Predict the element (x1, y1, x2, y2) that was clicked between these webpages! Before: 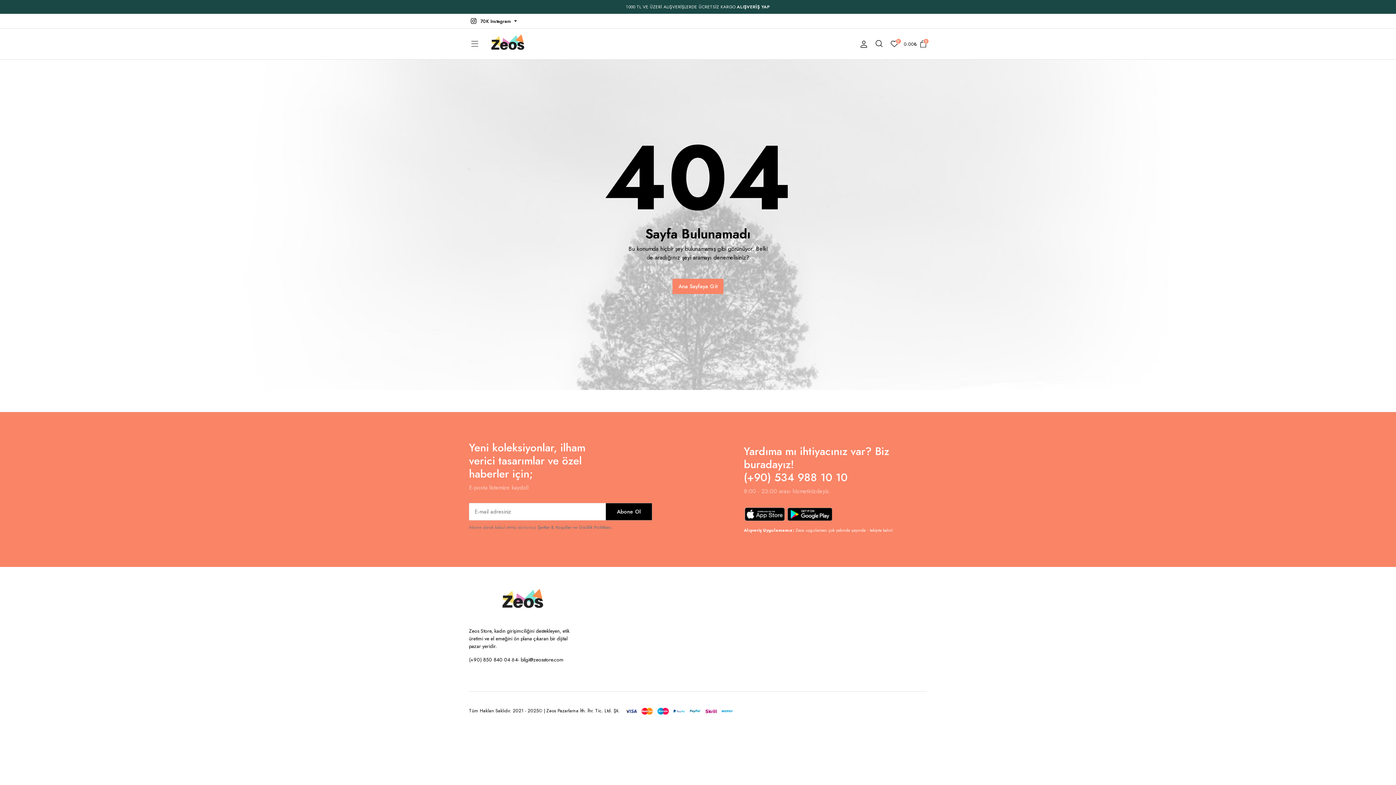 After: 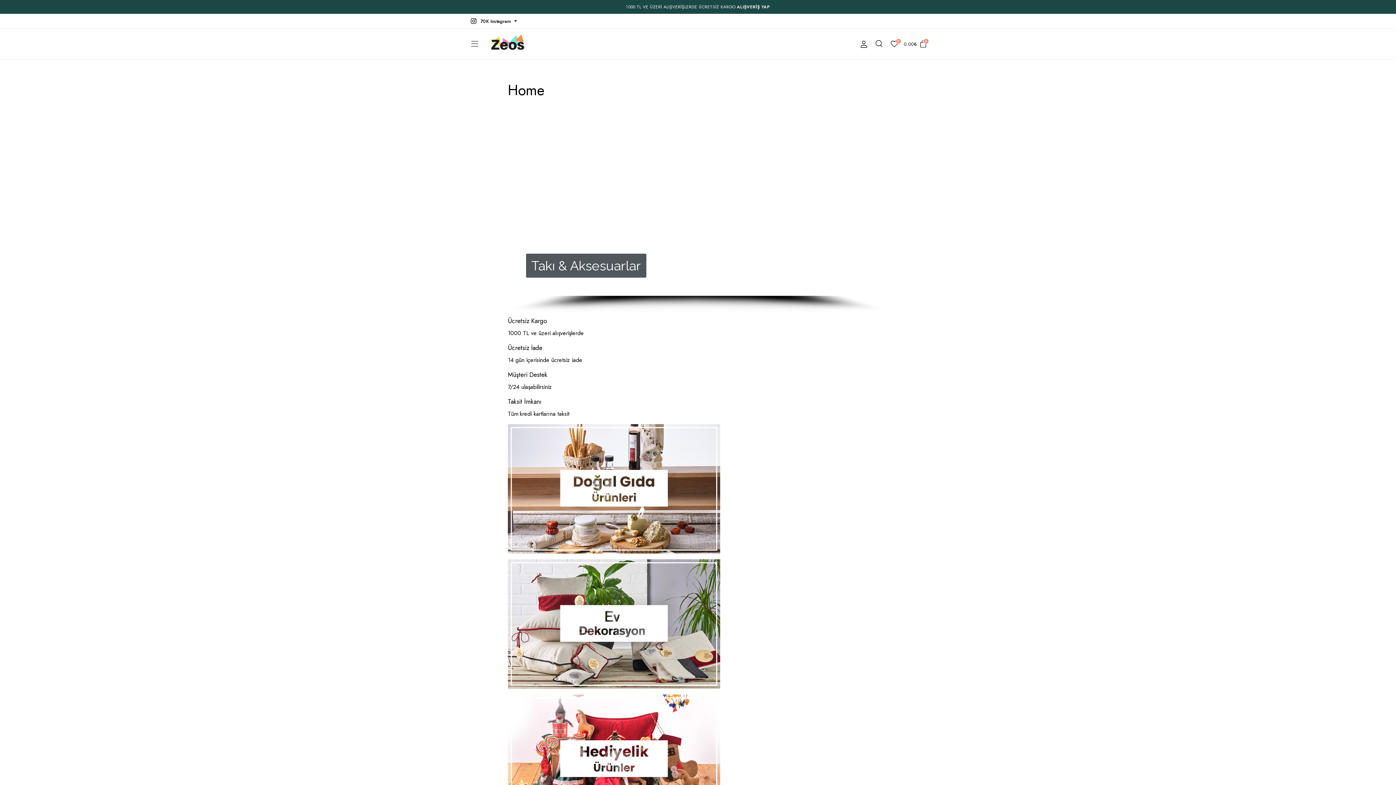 Action: bbox: (488, 24, 528, 64)